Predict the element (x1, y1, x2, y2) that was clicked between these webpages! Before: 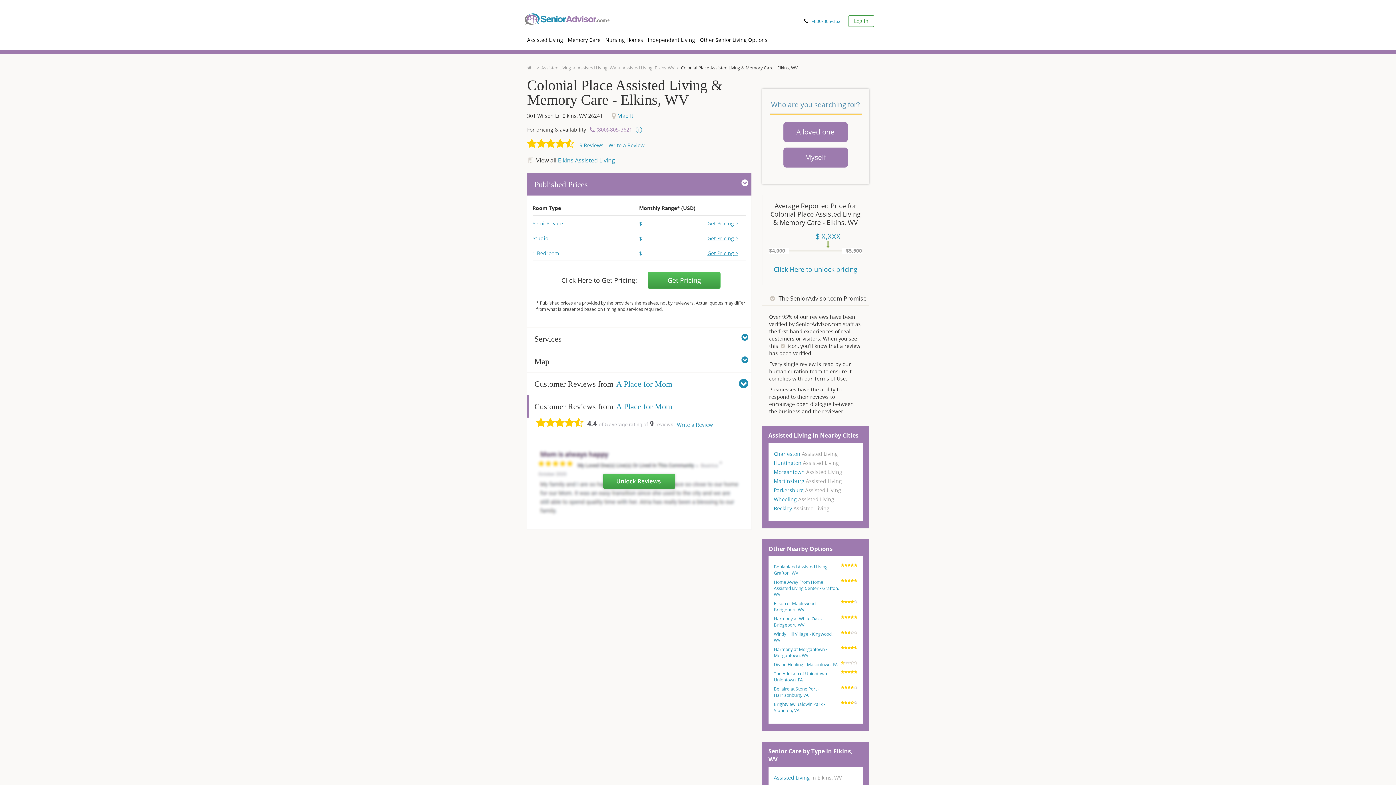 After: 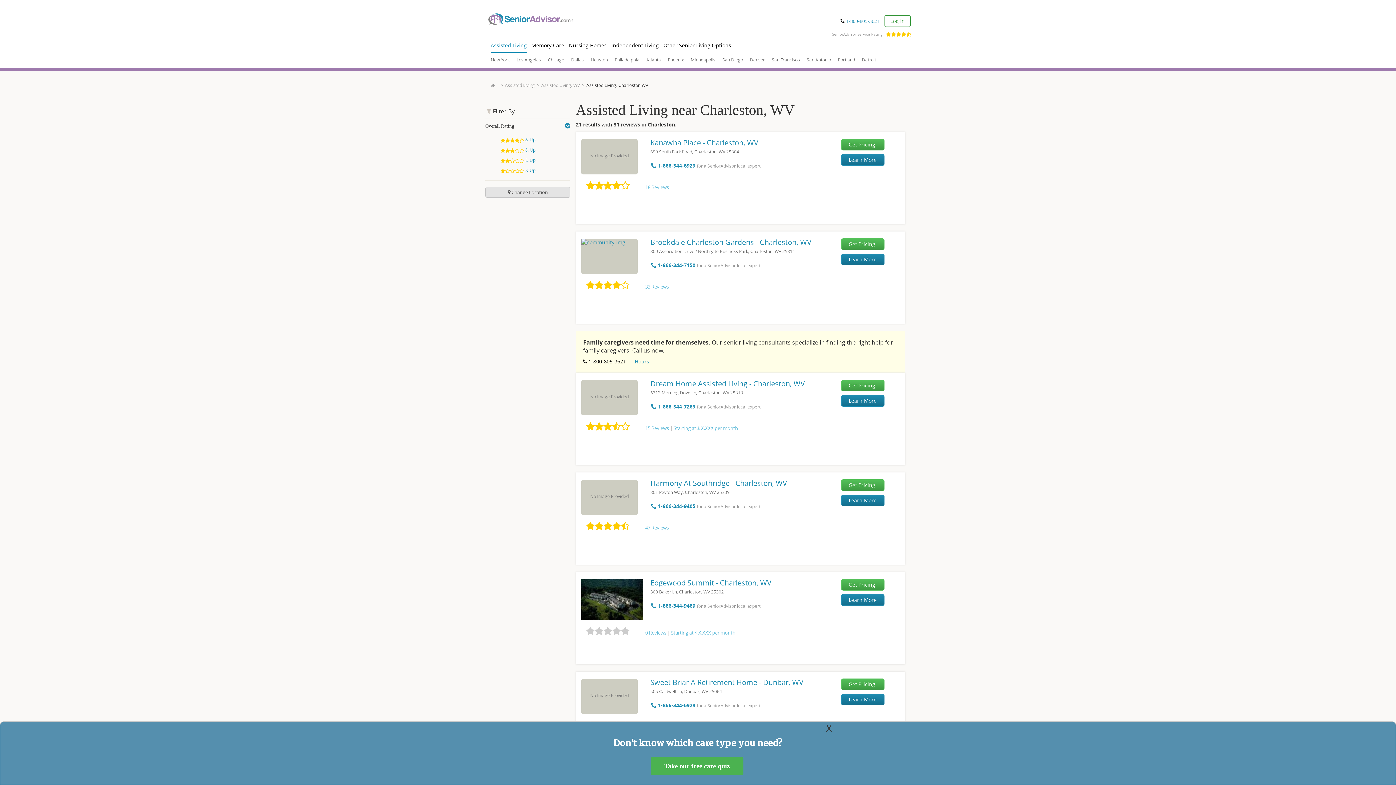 Action: bbox: (774, 450, 838, 457) label: Charleston Assisted Living